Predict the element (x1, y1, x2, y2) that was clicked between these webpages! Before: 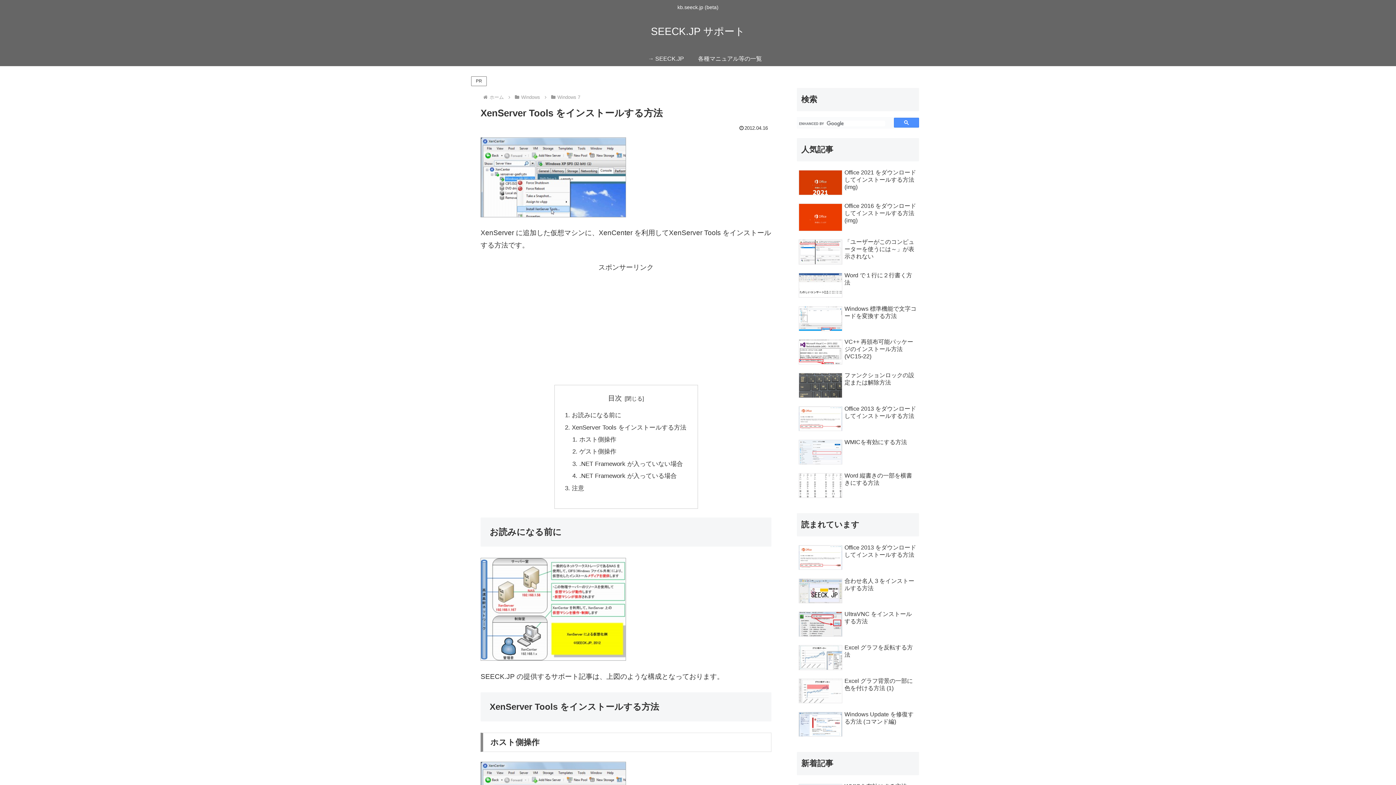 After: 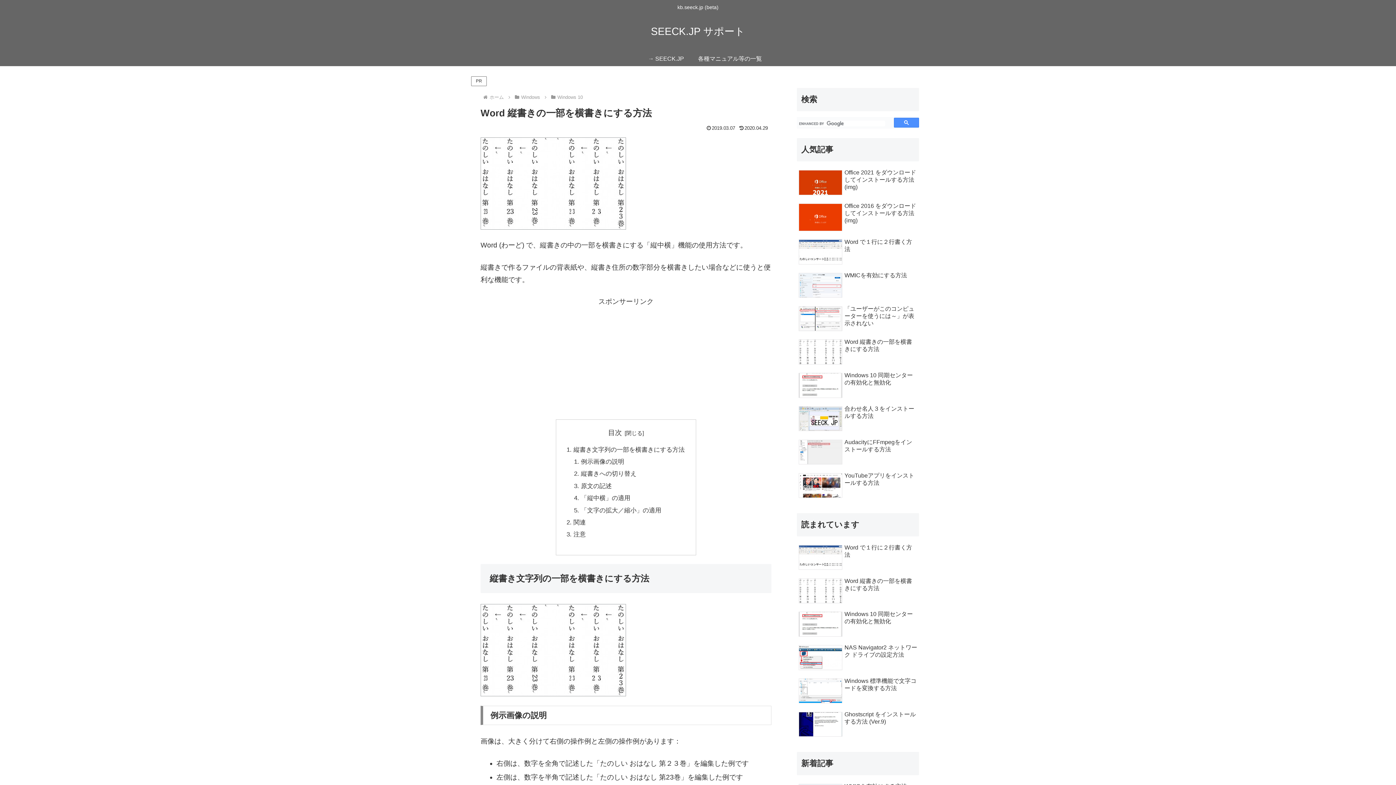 Action: bbox: (797, 470, 919, 502) label: Word 縦書きの一部を横書きにする方法